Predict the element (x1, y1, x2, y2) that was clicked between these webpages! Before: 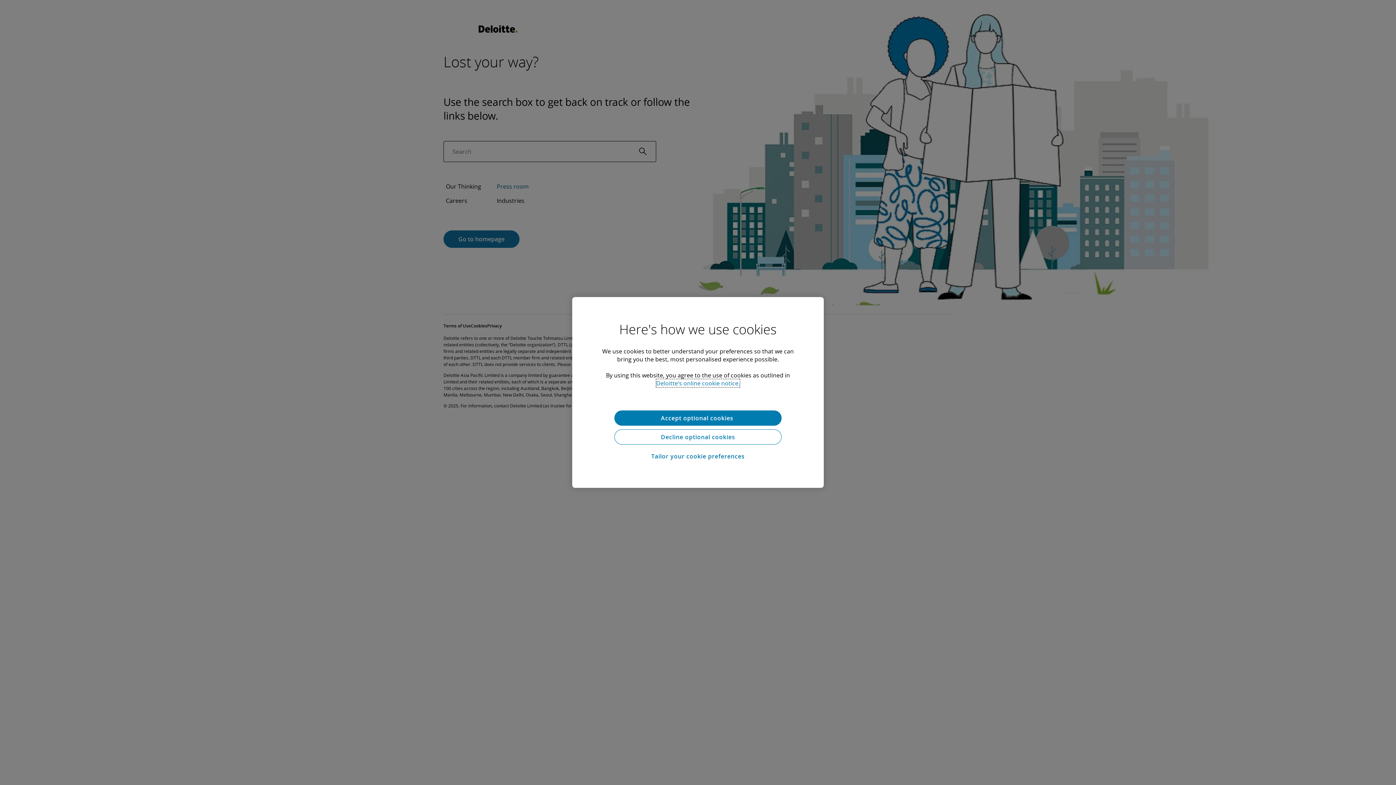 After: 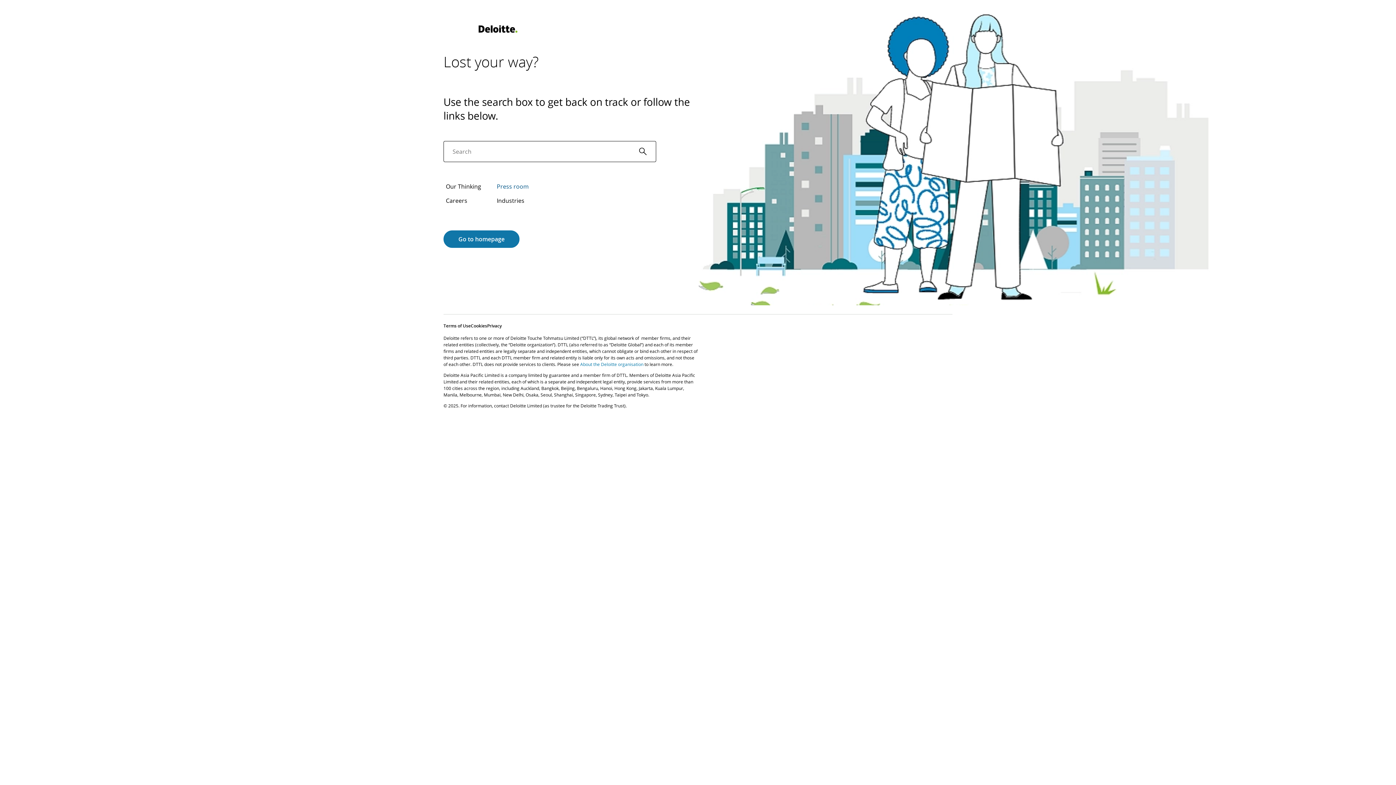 Action: bbox: (614, 410, 781, 425) label: Accept optional cookies 